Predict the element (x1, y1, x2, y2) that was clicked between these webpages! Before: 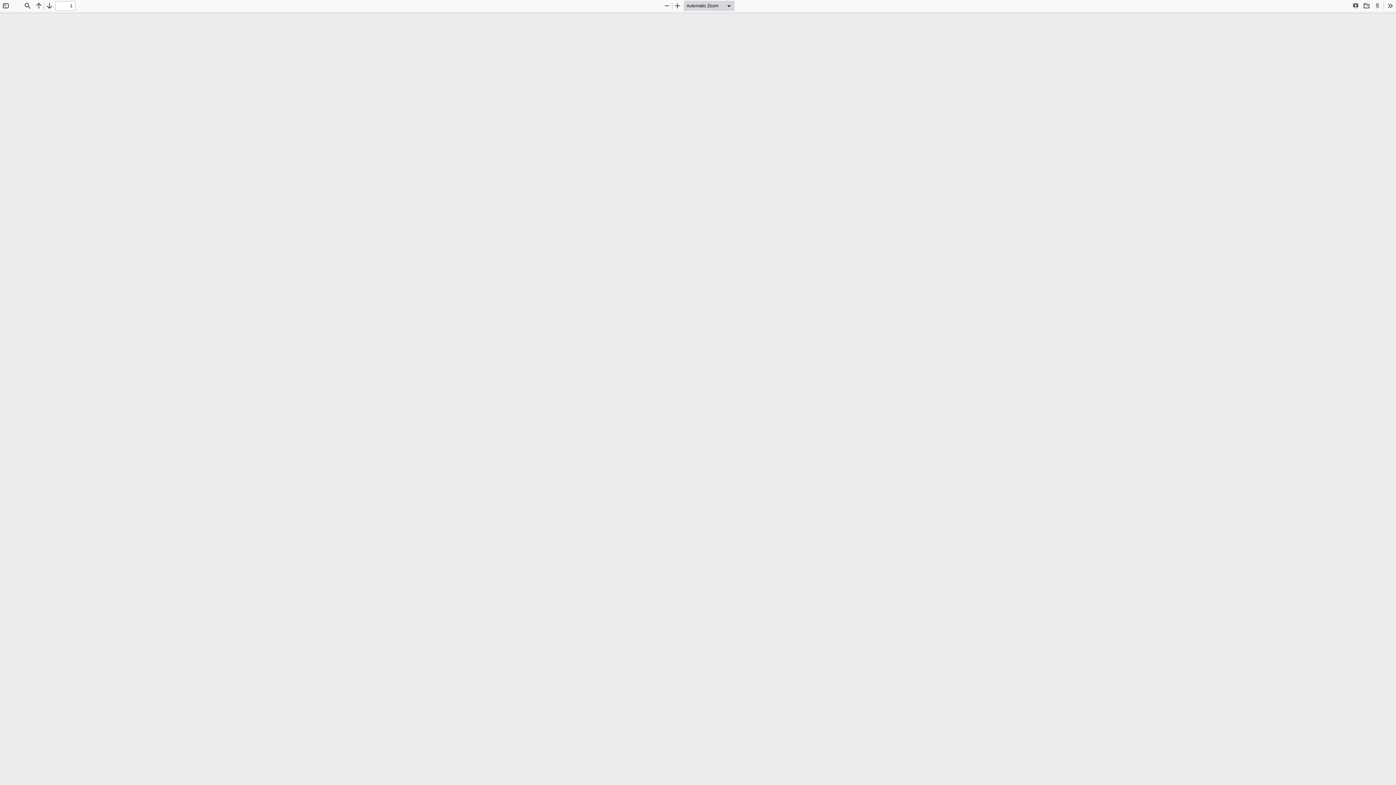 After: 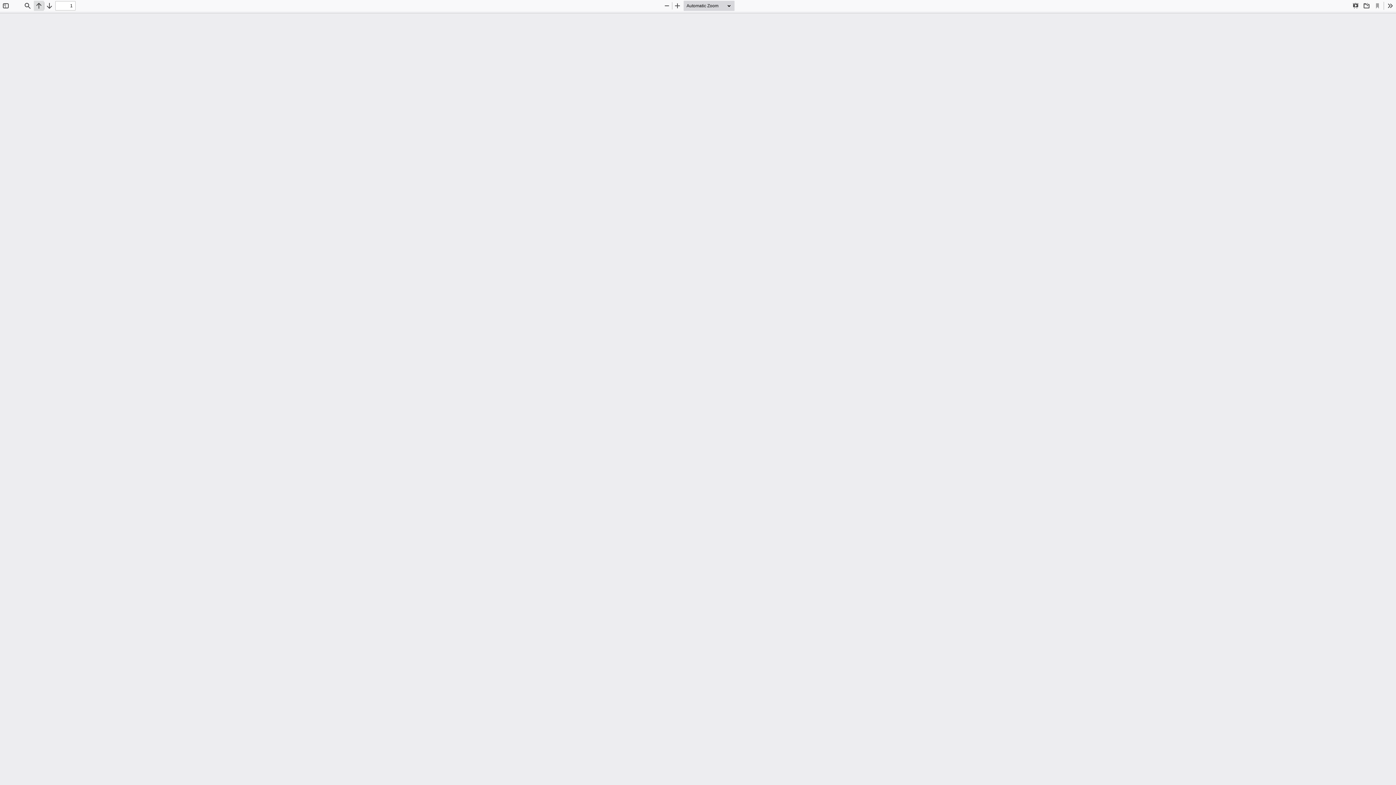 Action: label: Previous bbox: (33, 0, 44, 10)